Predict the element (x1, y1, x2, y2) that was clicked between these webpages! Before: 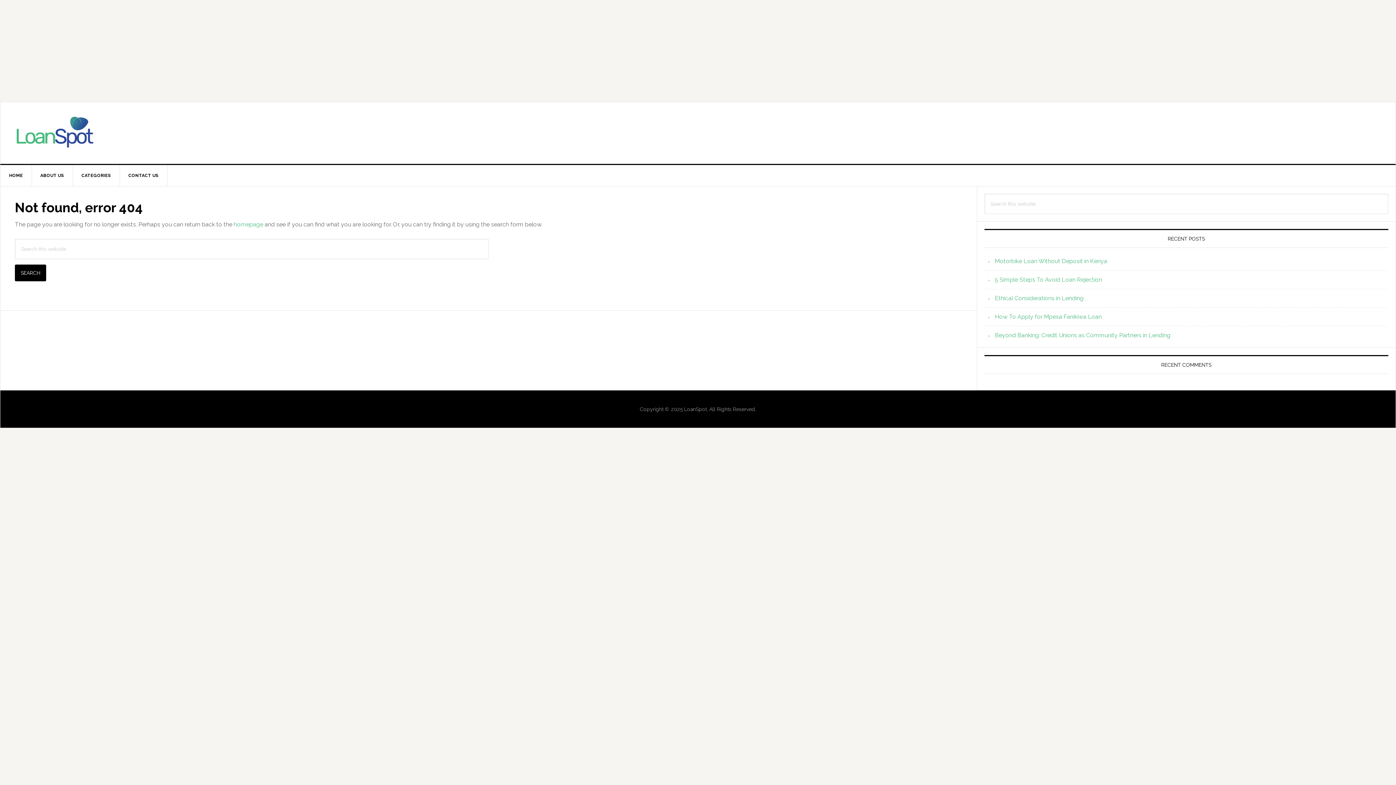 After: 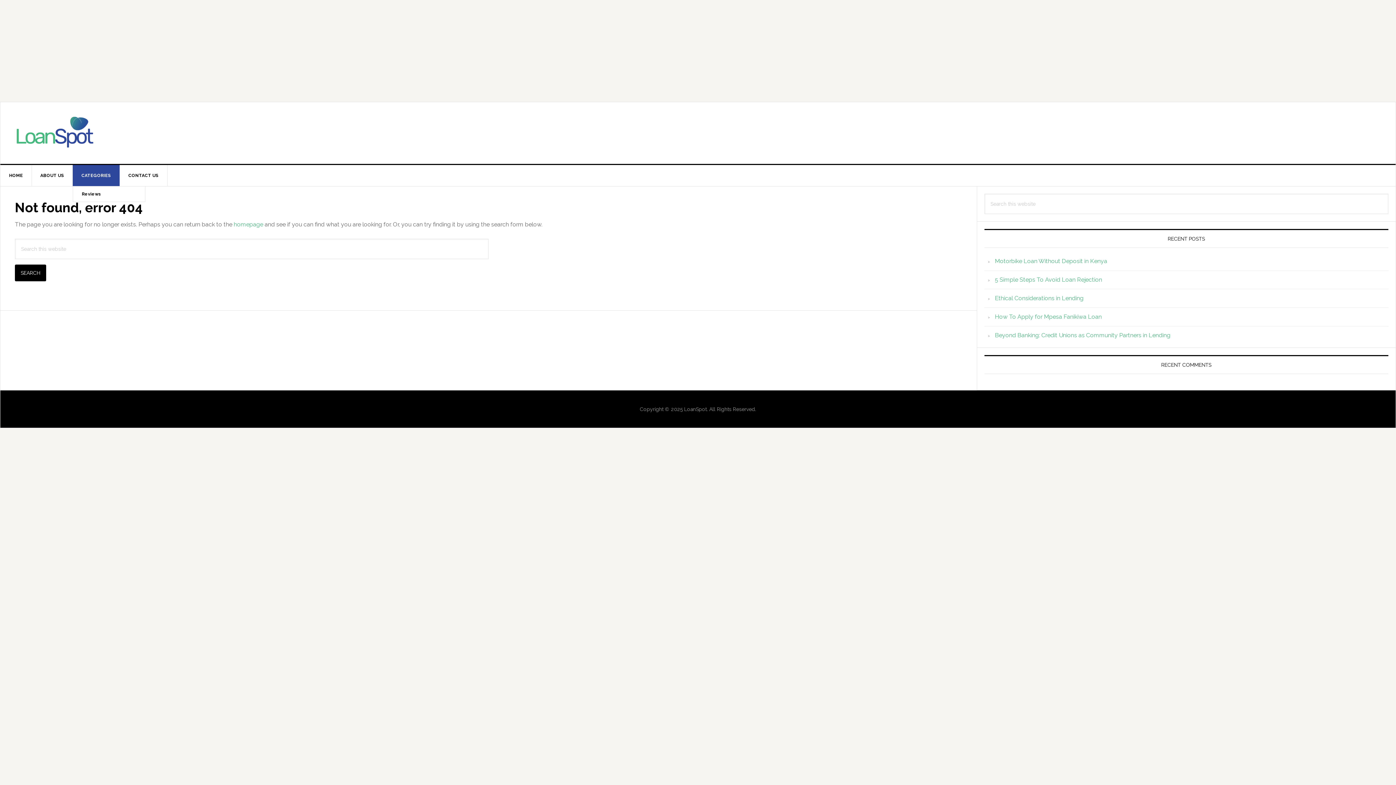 Action: bbox: (72, 165, 120, 186) label: CATEGORIES